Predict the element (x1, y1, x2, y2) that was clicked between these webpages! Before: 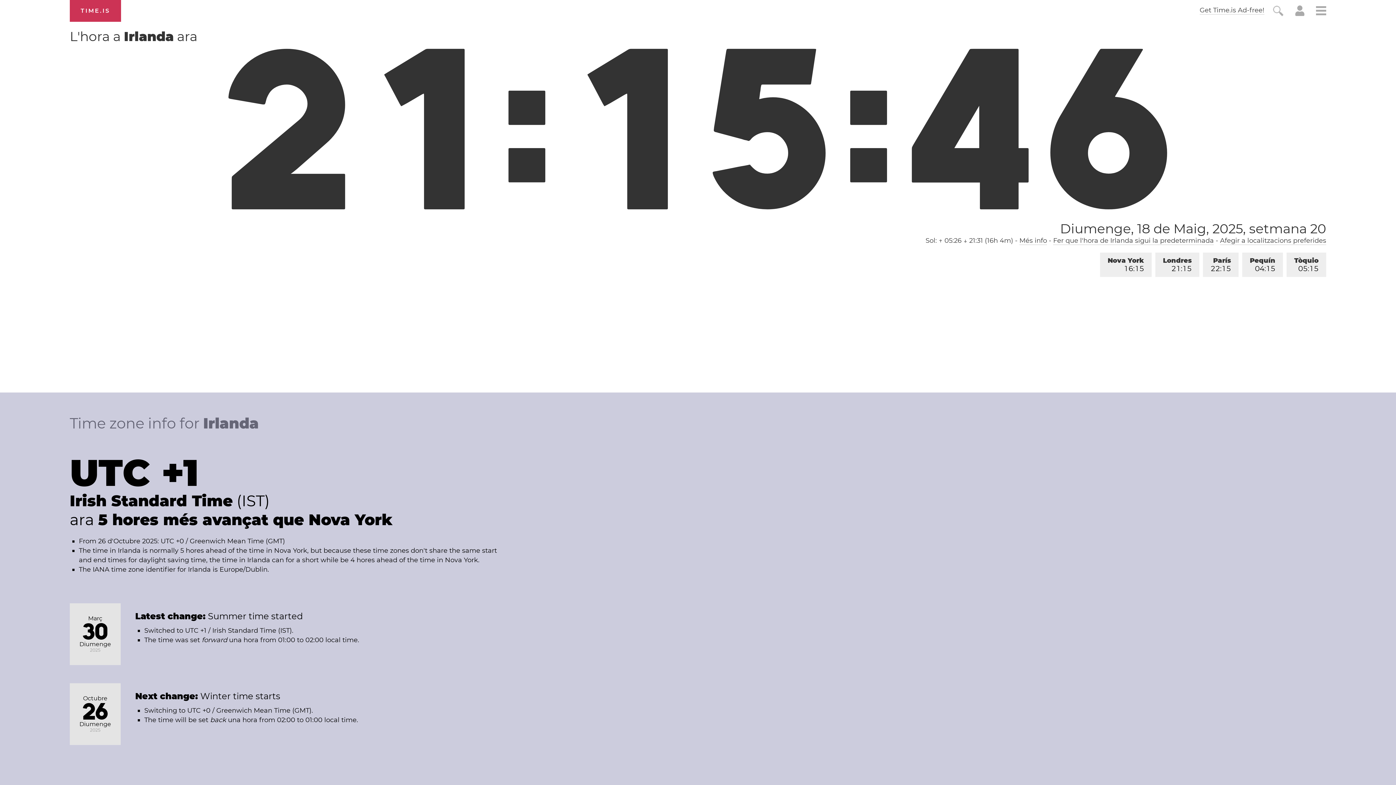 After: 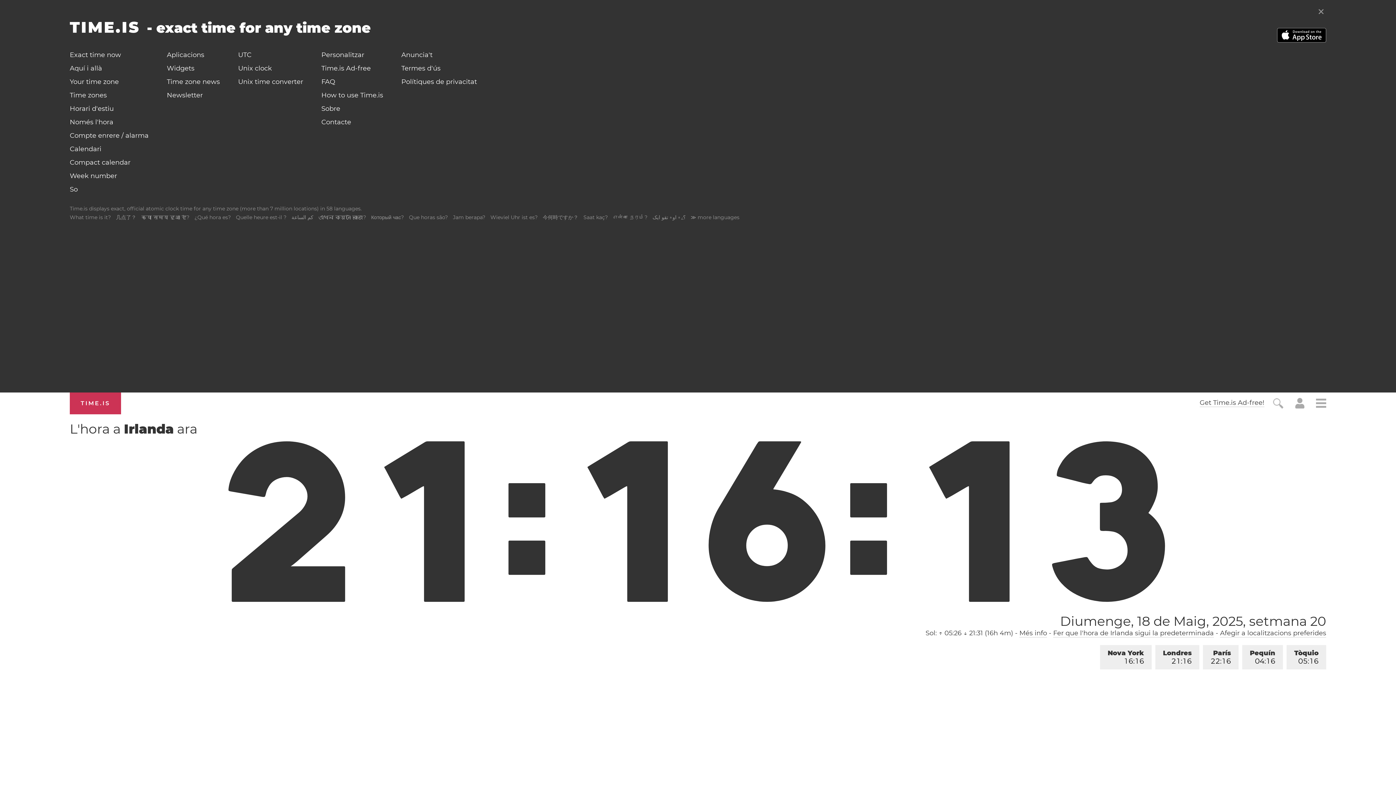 Action: bbox: (1316, 5, 1326, 18)